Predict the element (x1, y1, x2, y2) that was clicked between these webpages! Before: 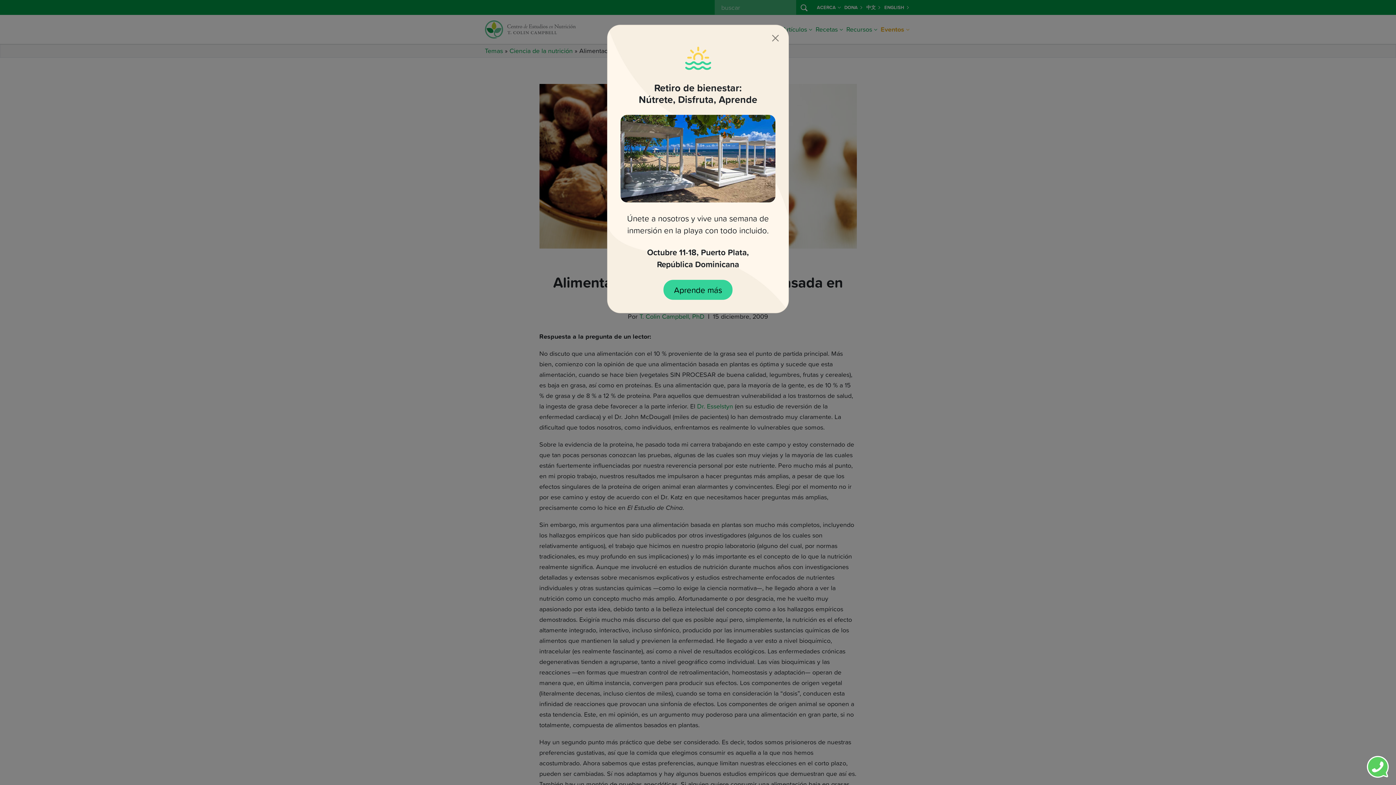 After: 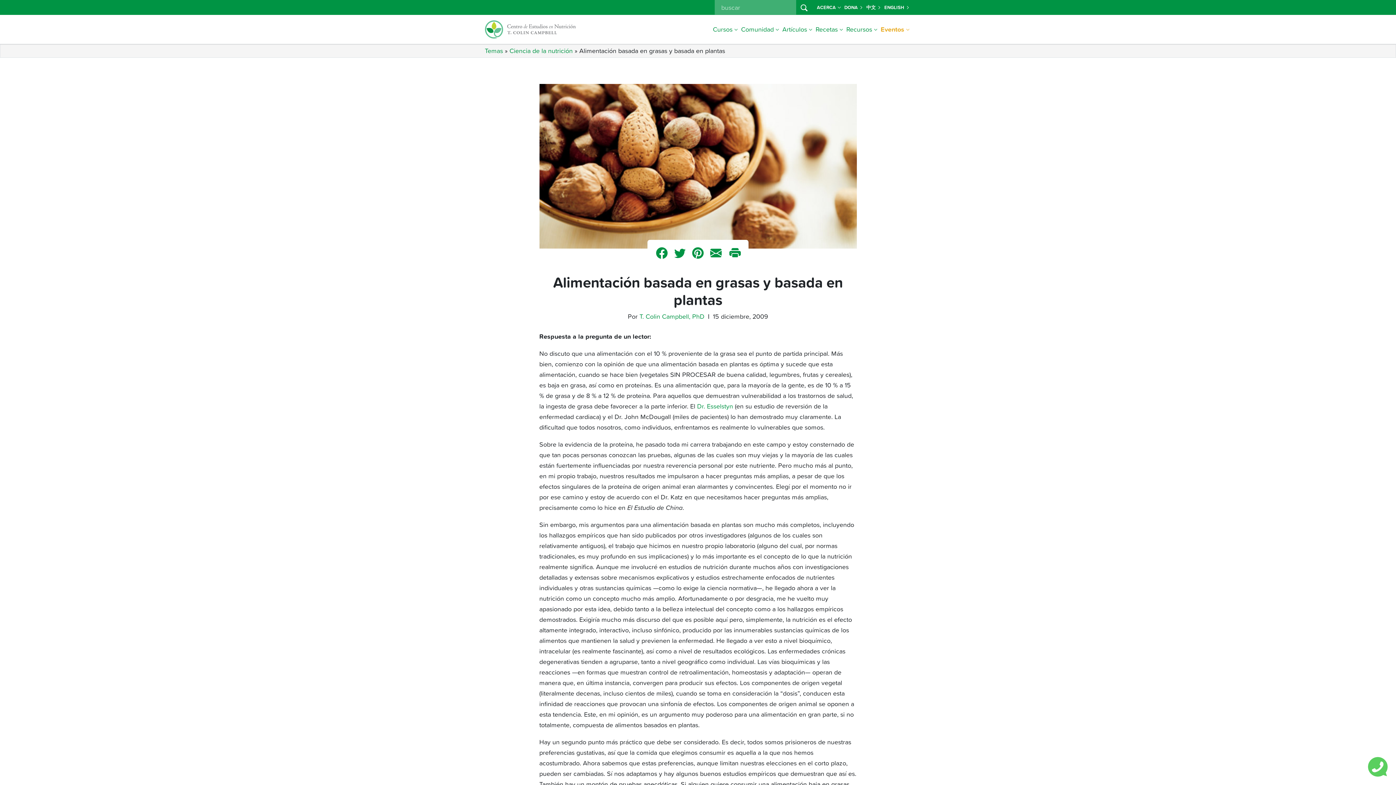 Action: bbox: (765, 28, 785, 47) label: Close